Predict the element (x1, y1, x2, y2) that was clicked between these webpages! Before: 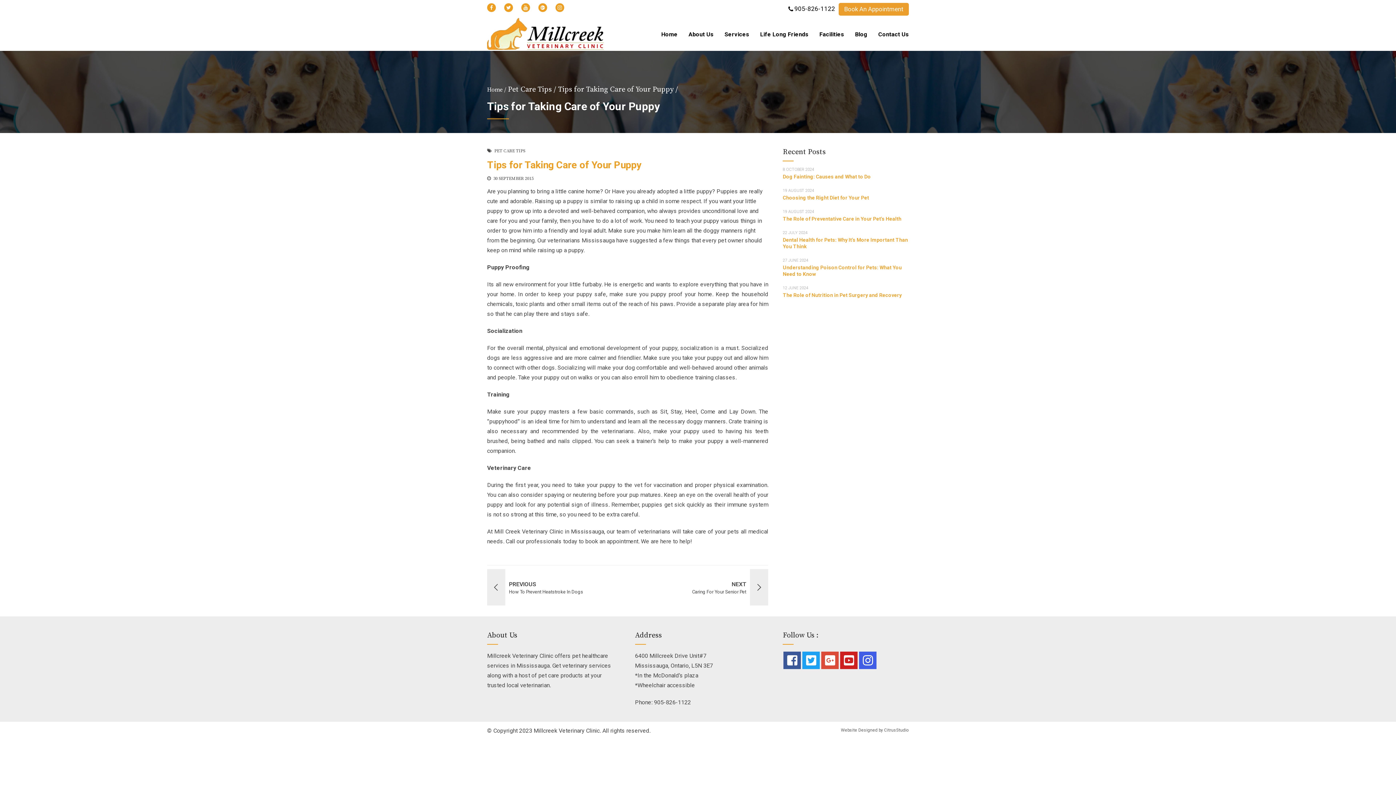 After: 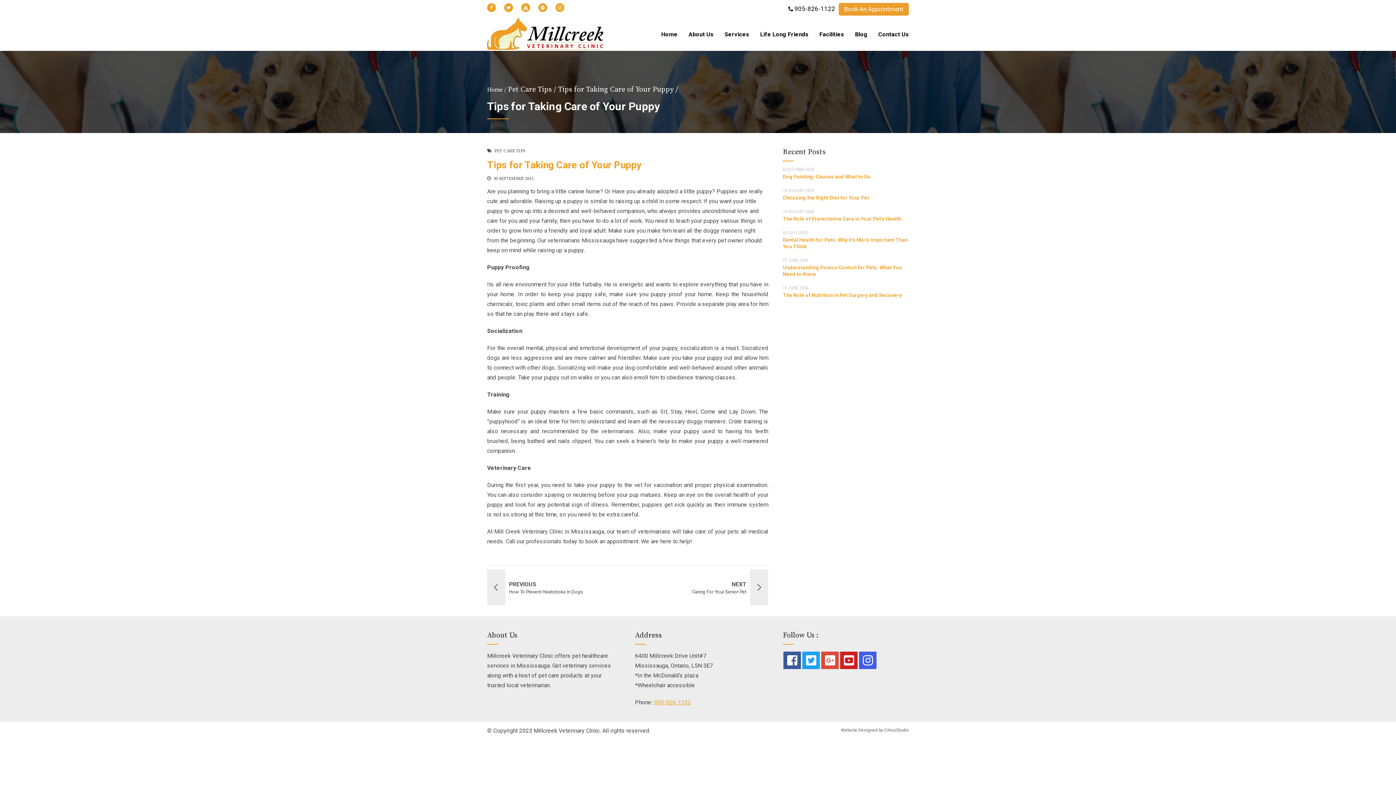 Action: label: 905-826-1122 bbox: (654, 699, 691, 706)